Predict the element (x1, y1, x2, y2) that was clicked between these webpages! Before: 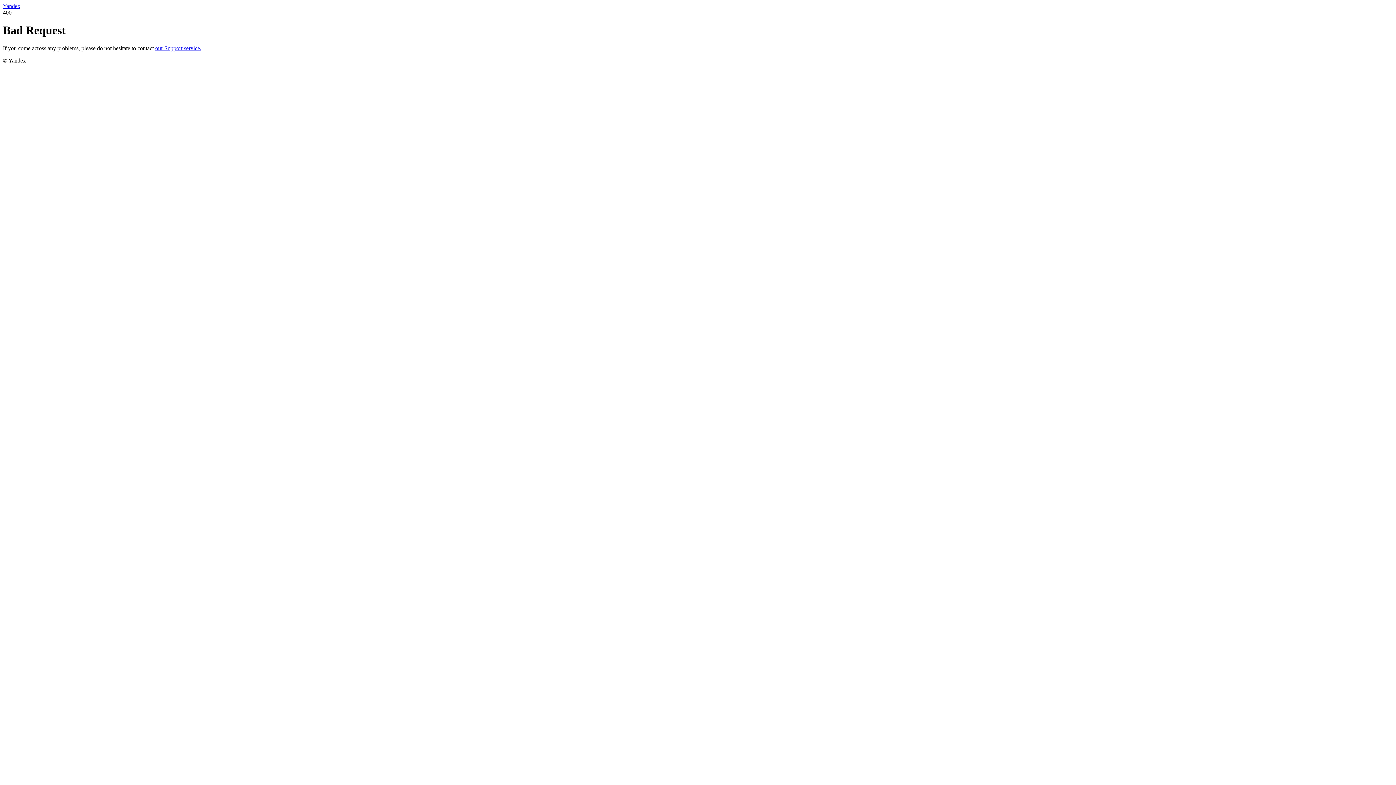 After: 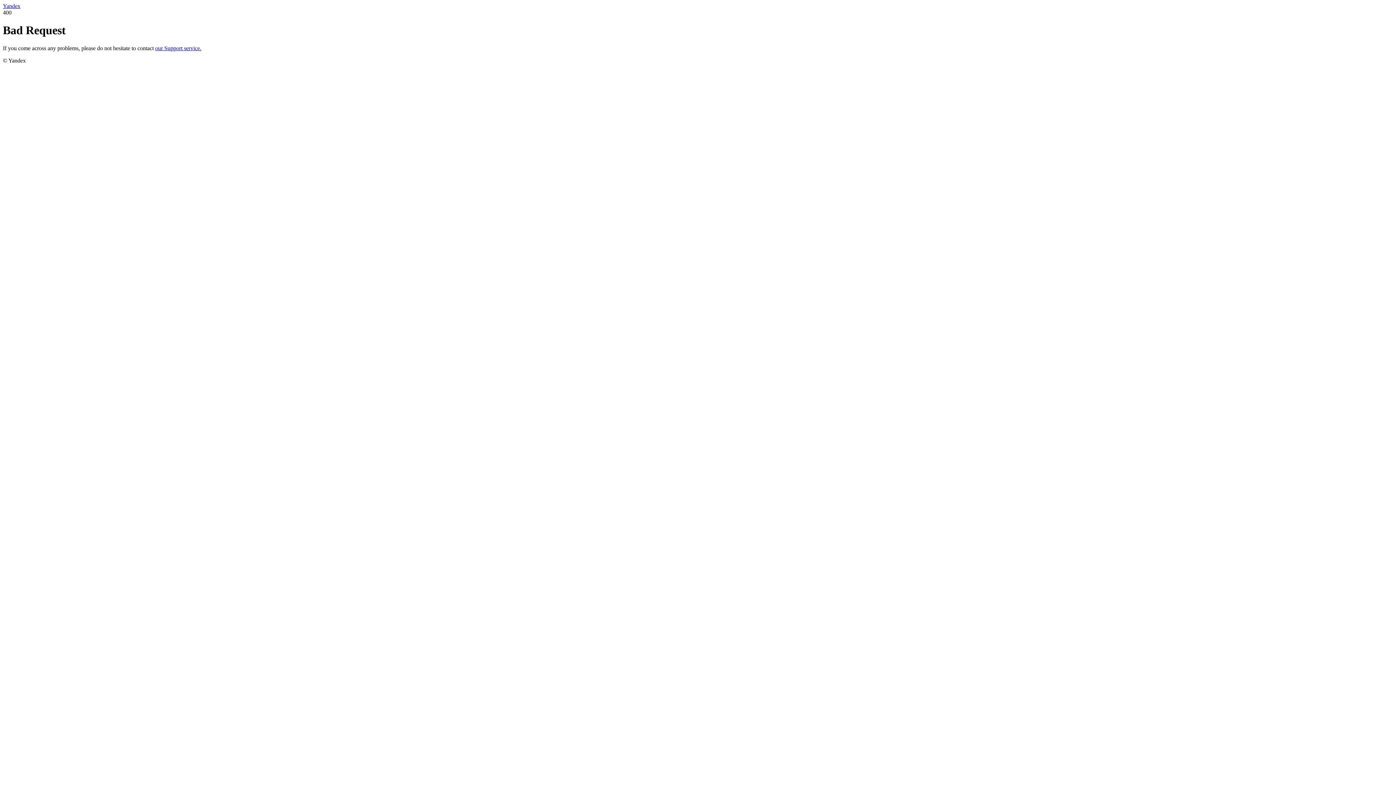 Action: bbox: (155, 45, 201, 51) label: our Support service.